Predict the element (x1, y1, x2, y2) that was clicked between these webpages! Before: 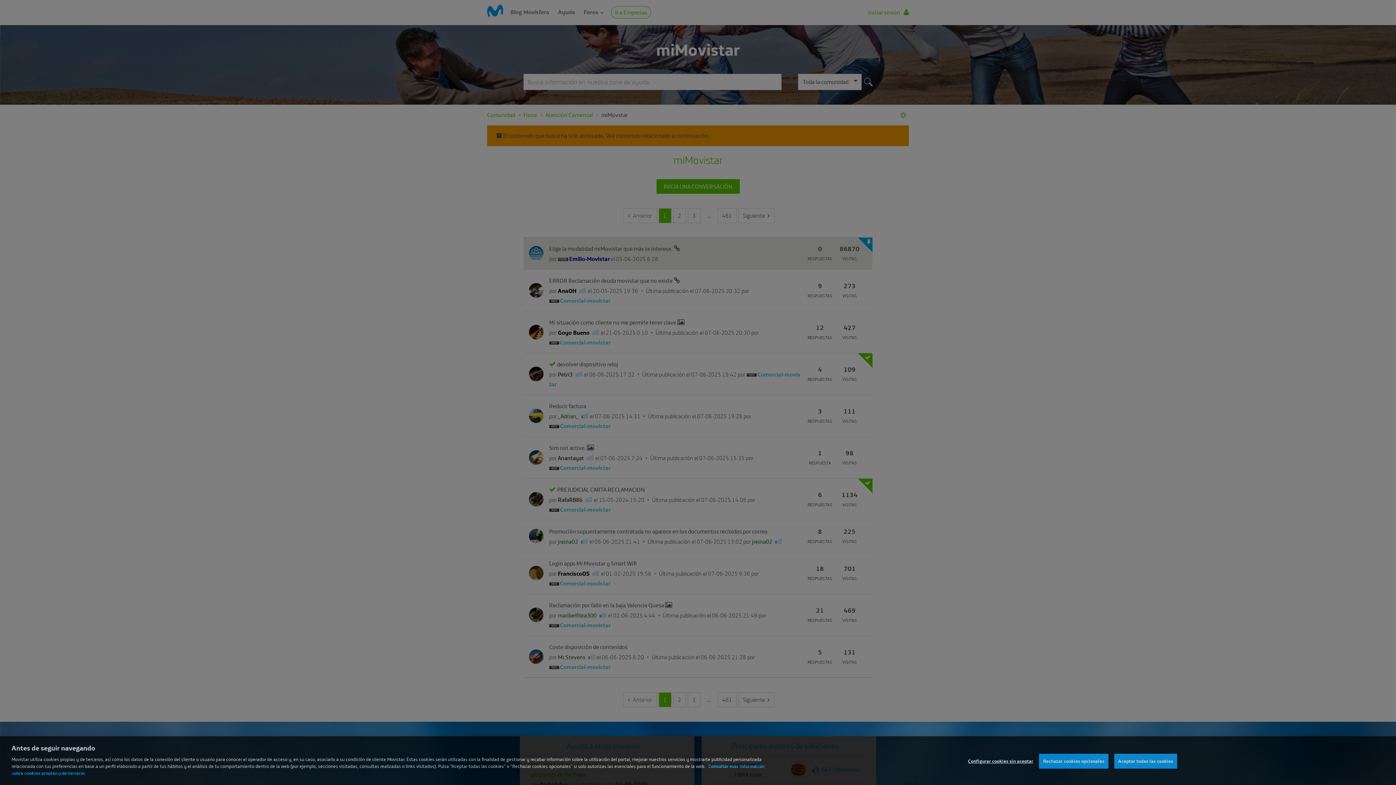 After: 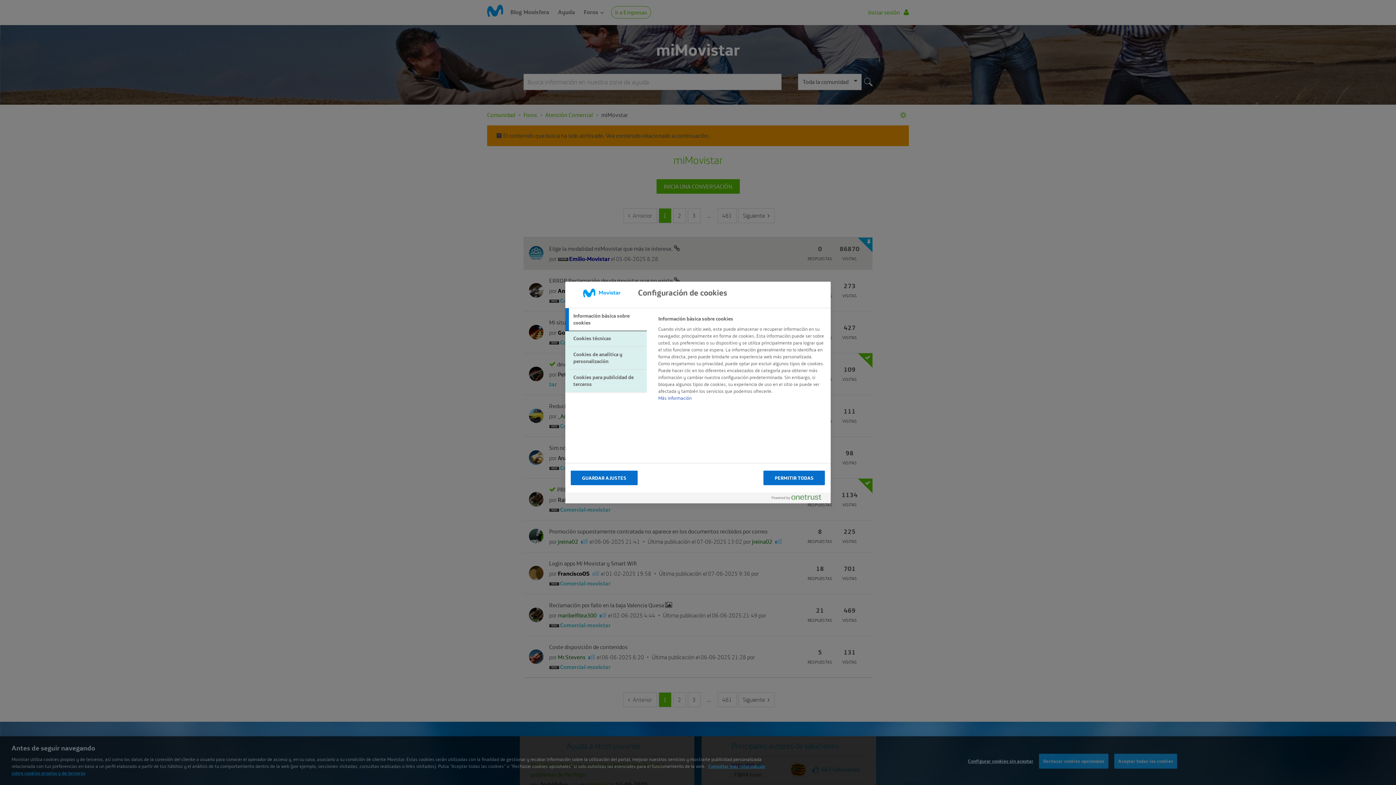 Action: bbox: (968, 771, 1033, 785) label: Configurar cookies sin aceptar